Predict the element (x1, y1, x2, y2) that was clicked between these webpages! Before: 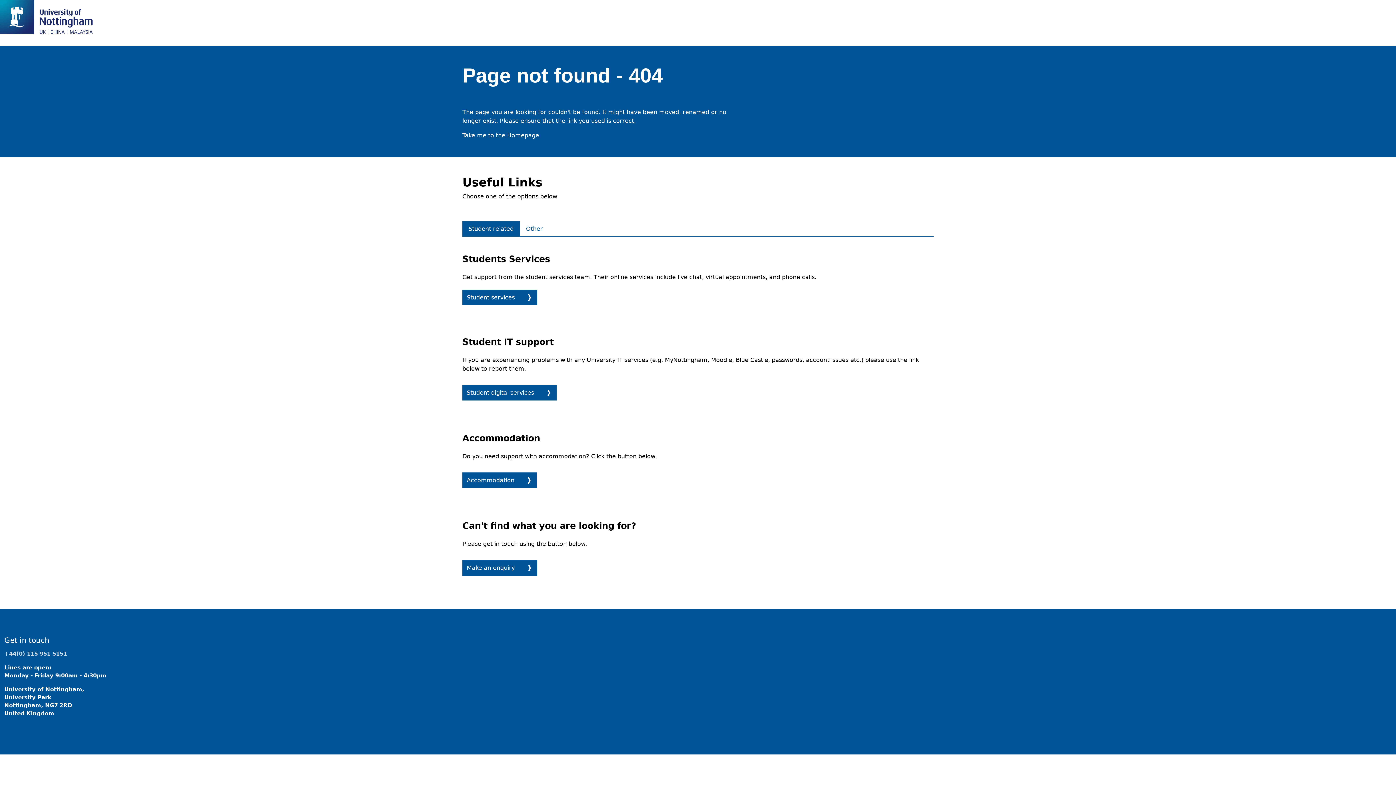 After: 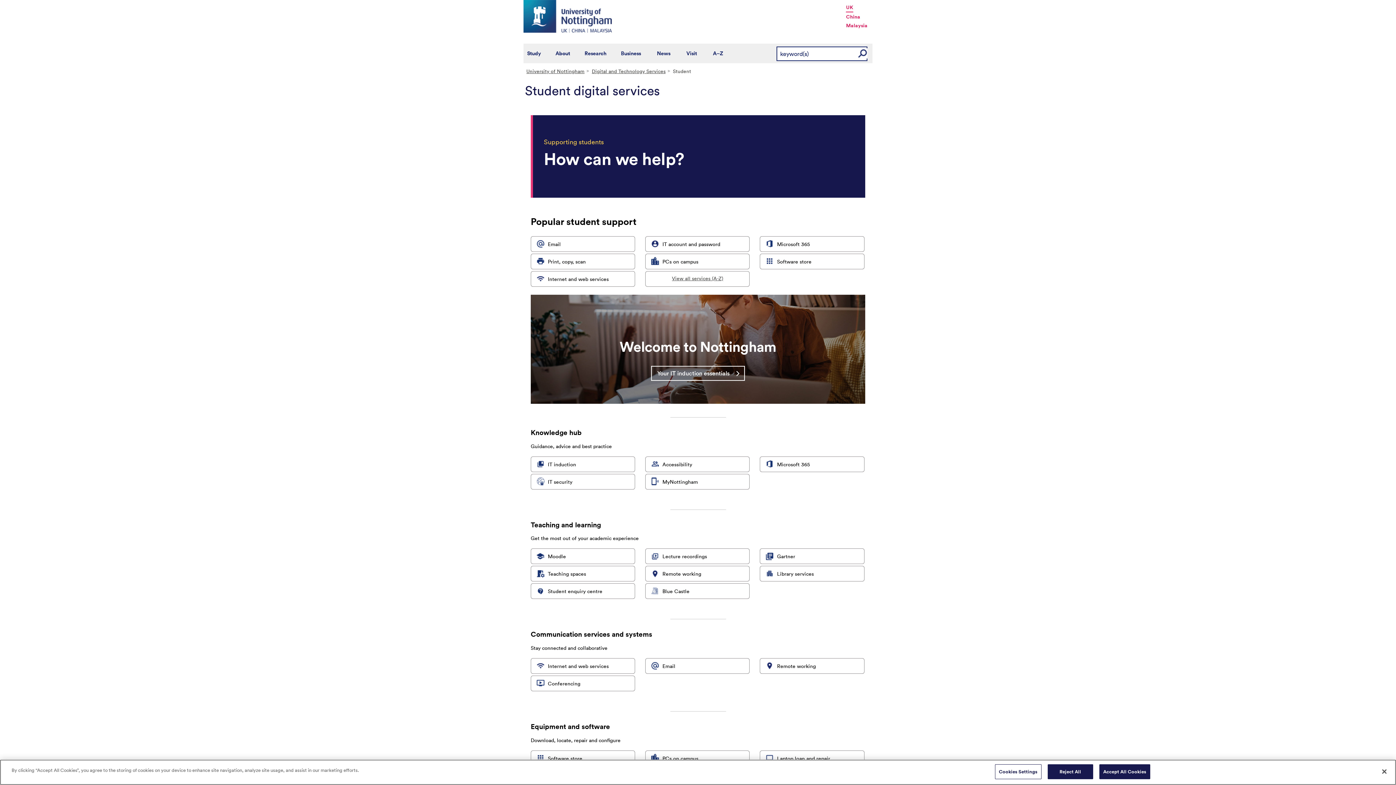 Action: label: Student digital services bbox: (462, 385, 556, 400)